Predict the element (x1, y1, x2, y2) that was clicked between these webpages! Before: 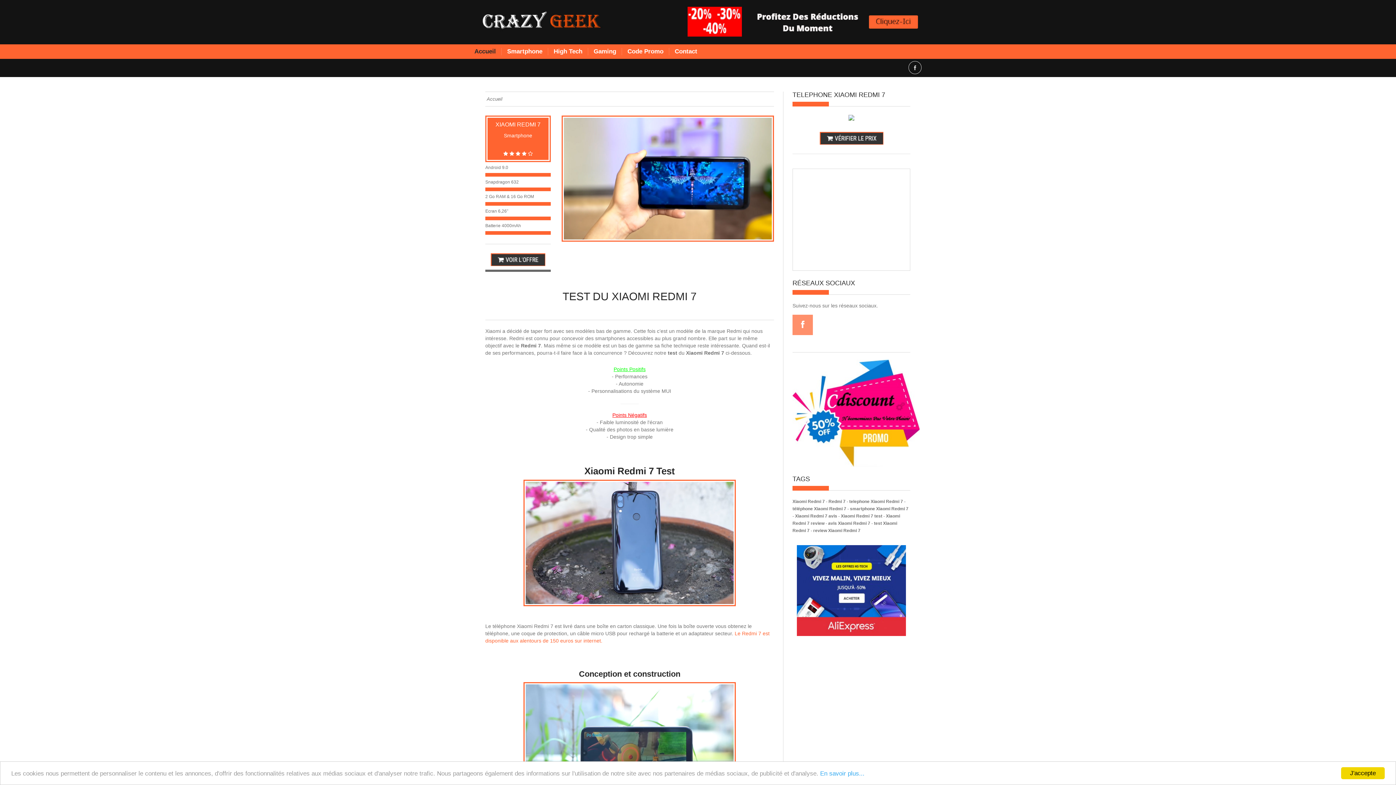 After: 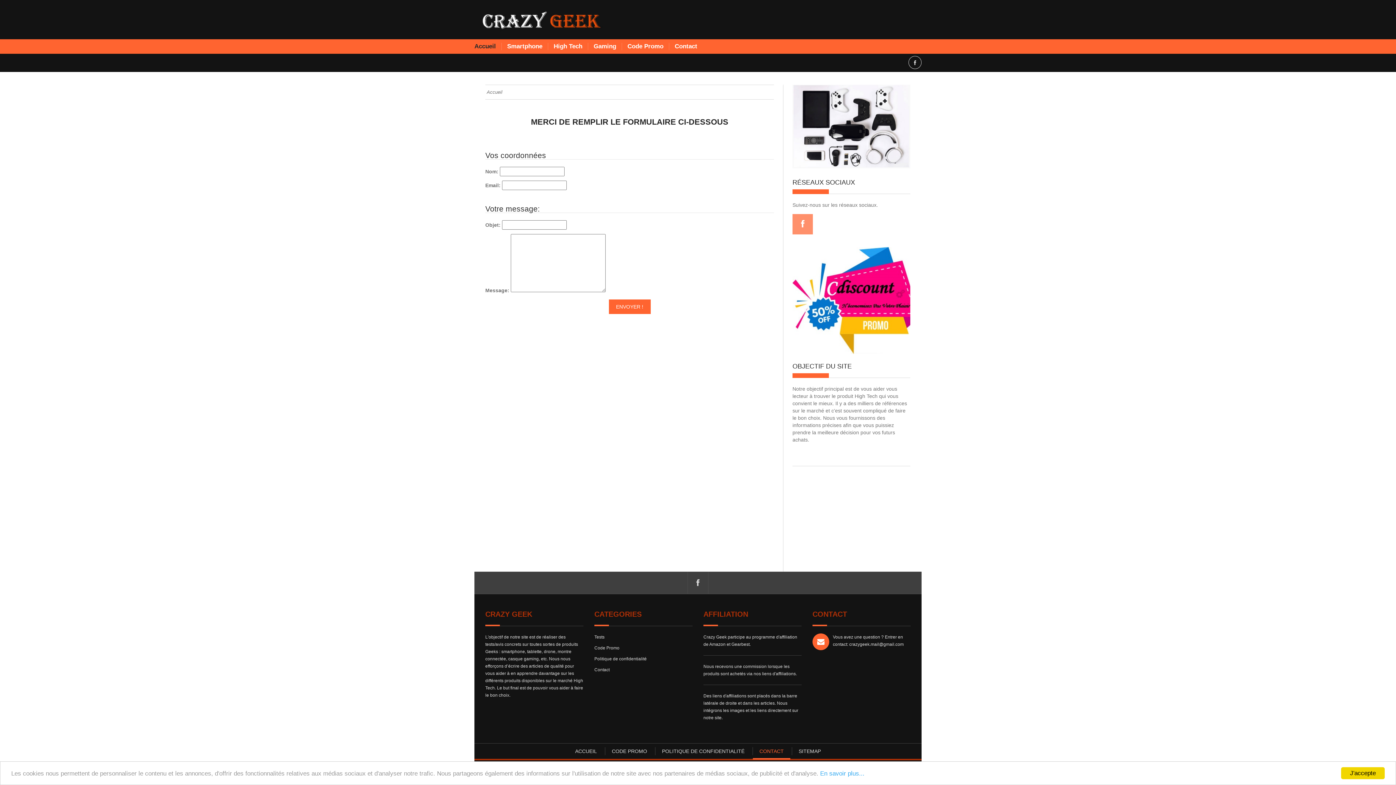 Action: bbox: (669, 47, 702, 55) label: Contact